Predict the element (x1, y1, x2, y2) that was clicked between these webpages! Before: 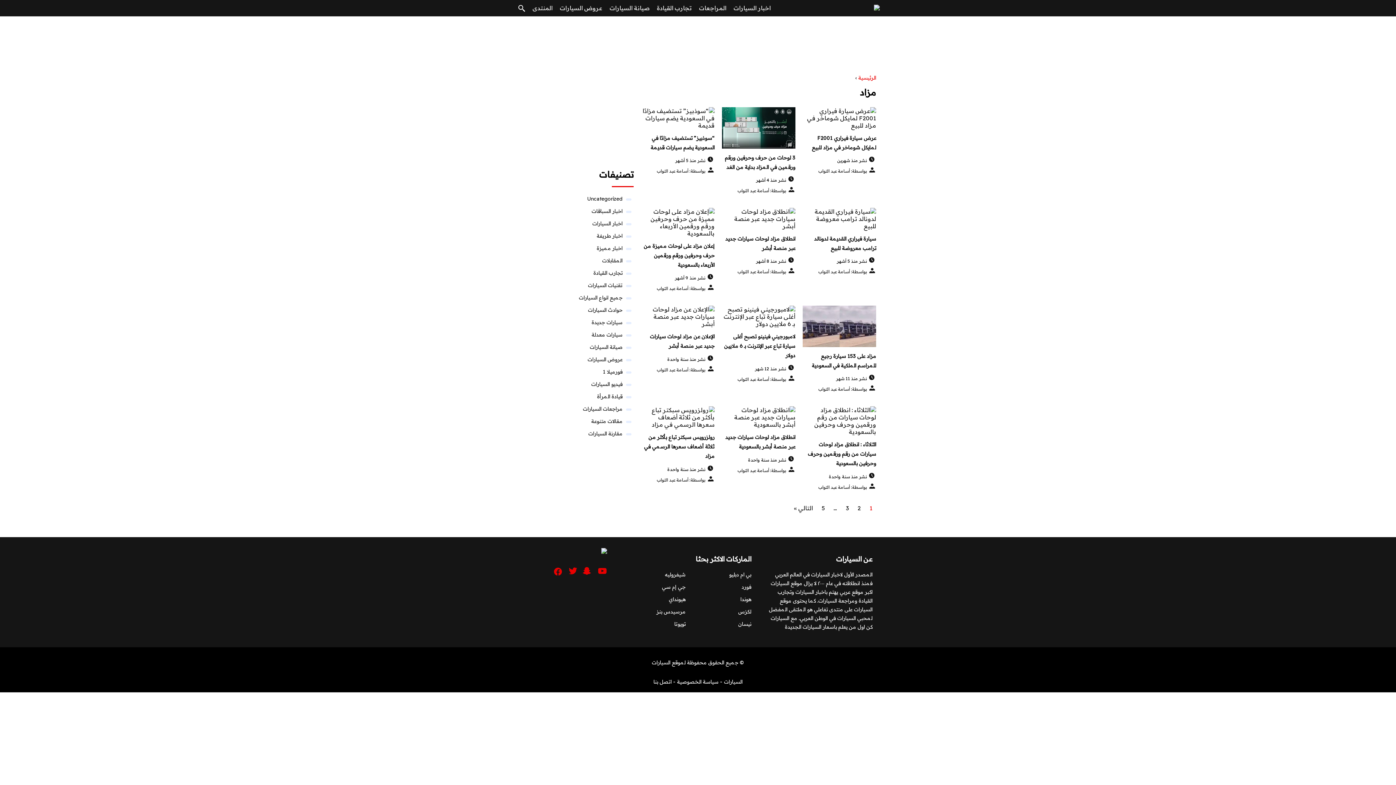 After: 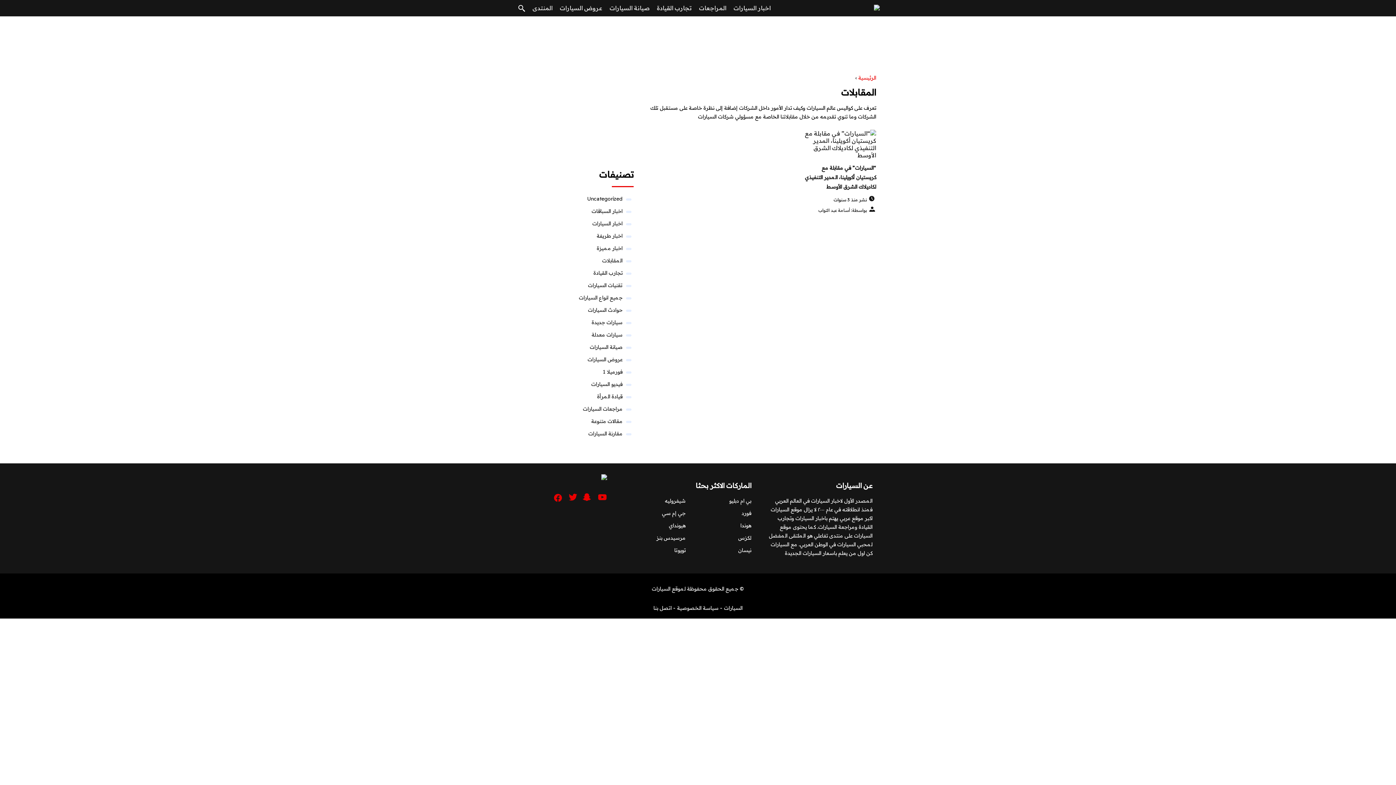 Action: label: المقابلات bbox: (602, 257, 622, 264)